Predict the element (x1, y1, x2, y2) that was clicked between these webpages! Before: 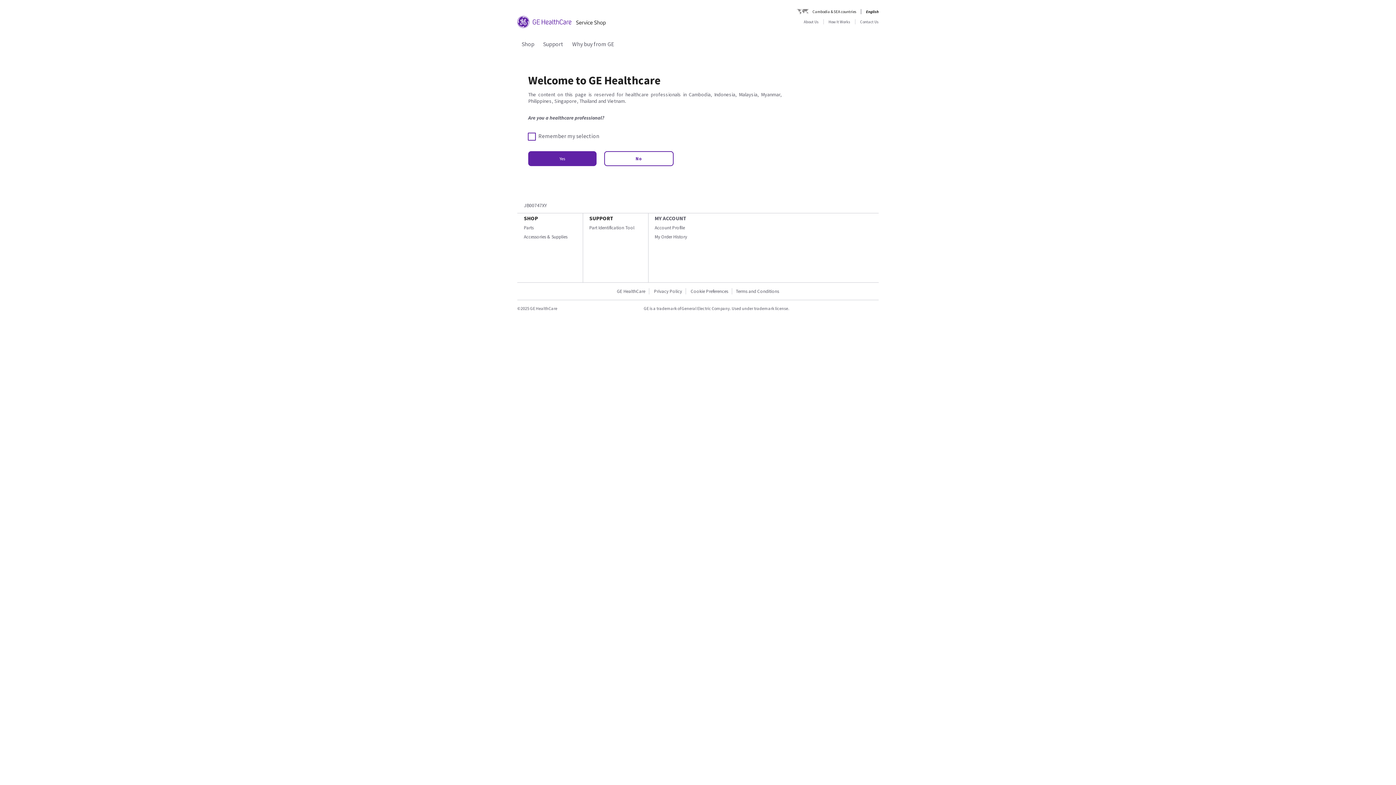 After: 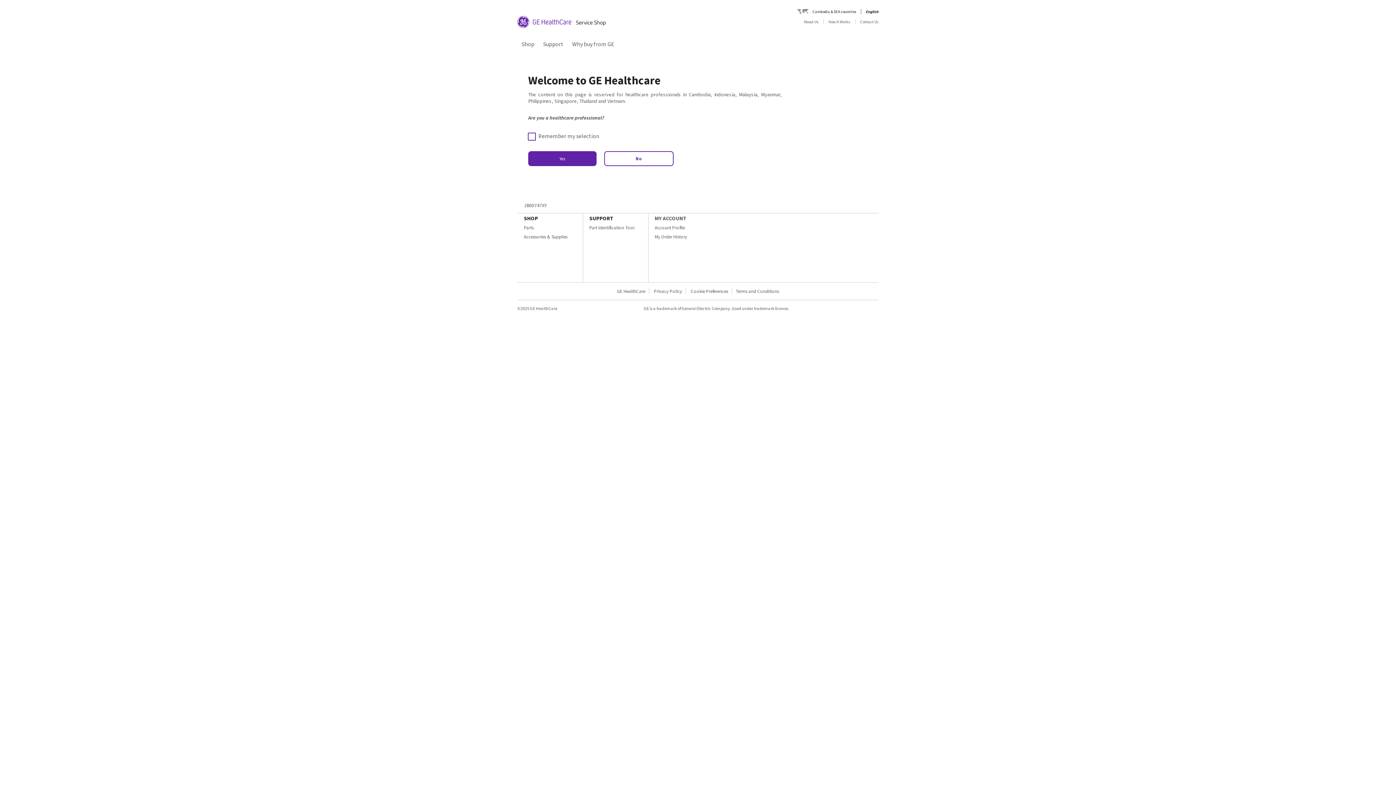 Action: bbox: (524, 214, 538, 221) label: SHOP